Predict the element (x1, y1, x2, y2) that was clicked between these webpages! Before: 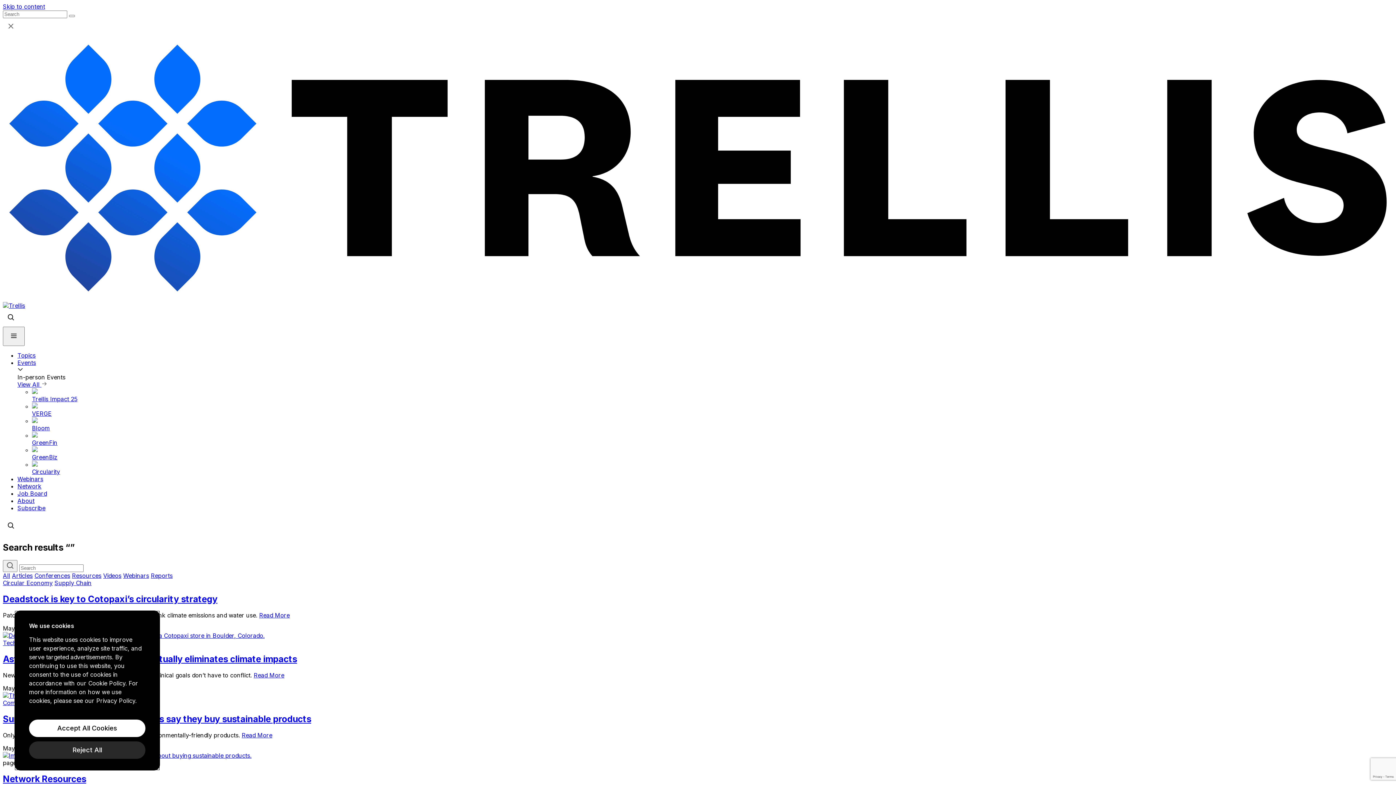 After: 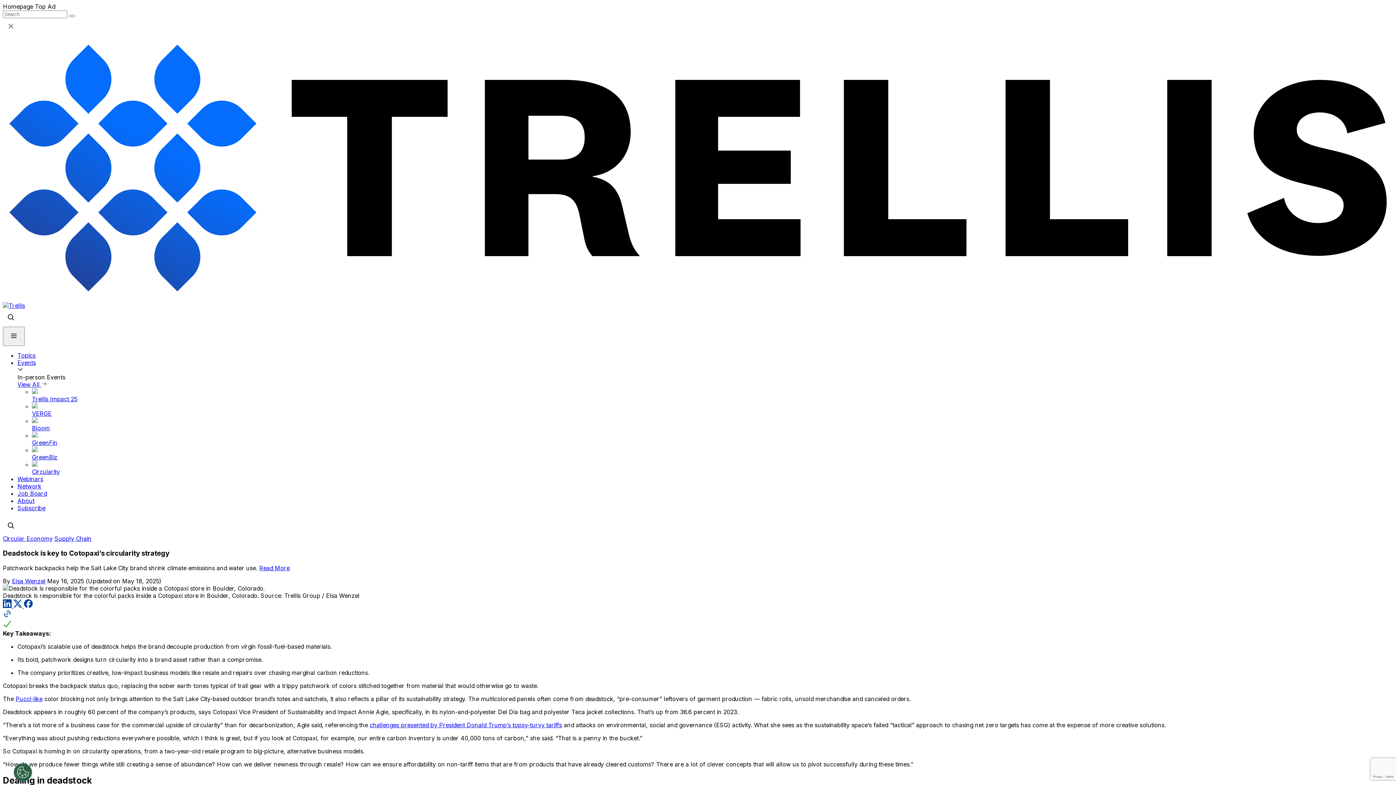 Action: label: Deadstock is key to Cotopaxi’s circularity strategy bbox: (2, 594, 1393, 604)